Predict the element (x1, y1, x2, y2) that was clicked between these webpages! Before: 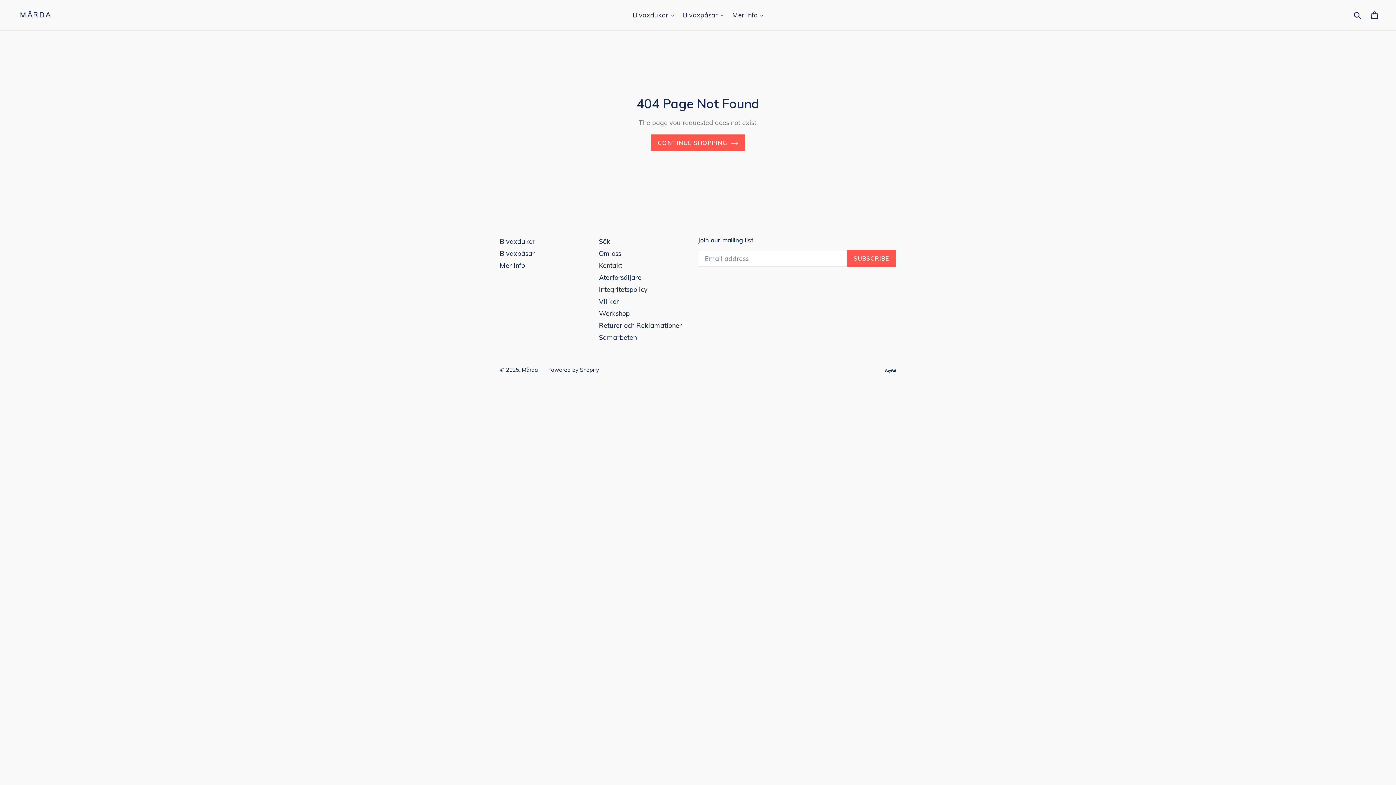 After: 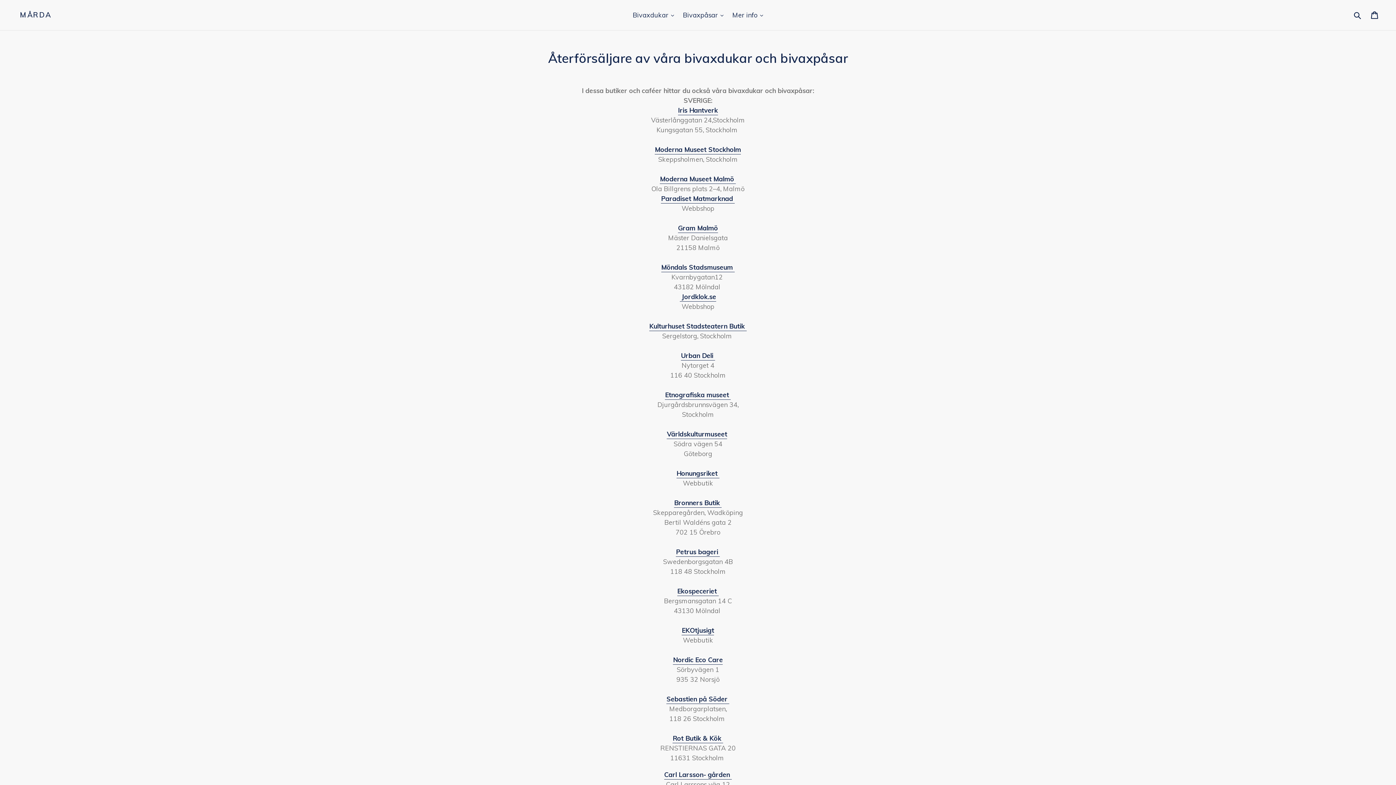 Action: bbox: (599, 273, 641, 281) label: Återförsäljare